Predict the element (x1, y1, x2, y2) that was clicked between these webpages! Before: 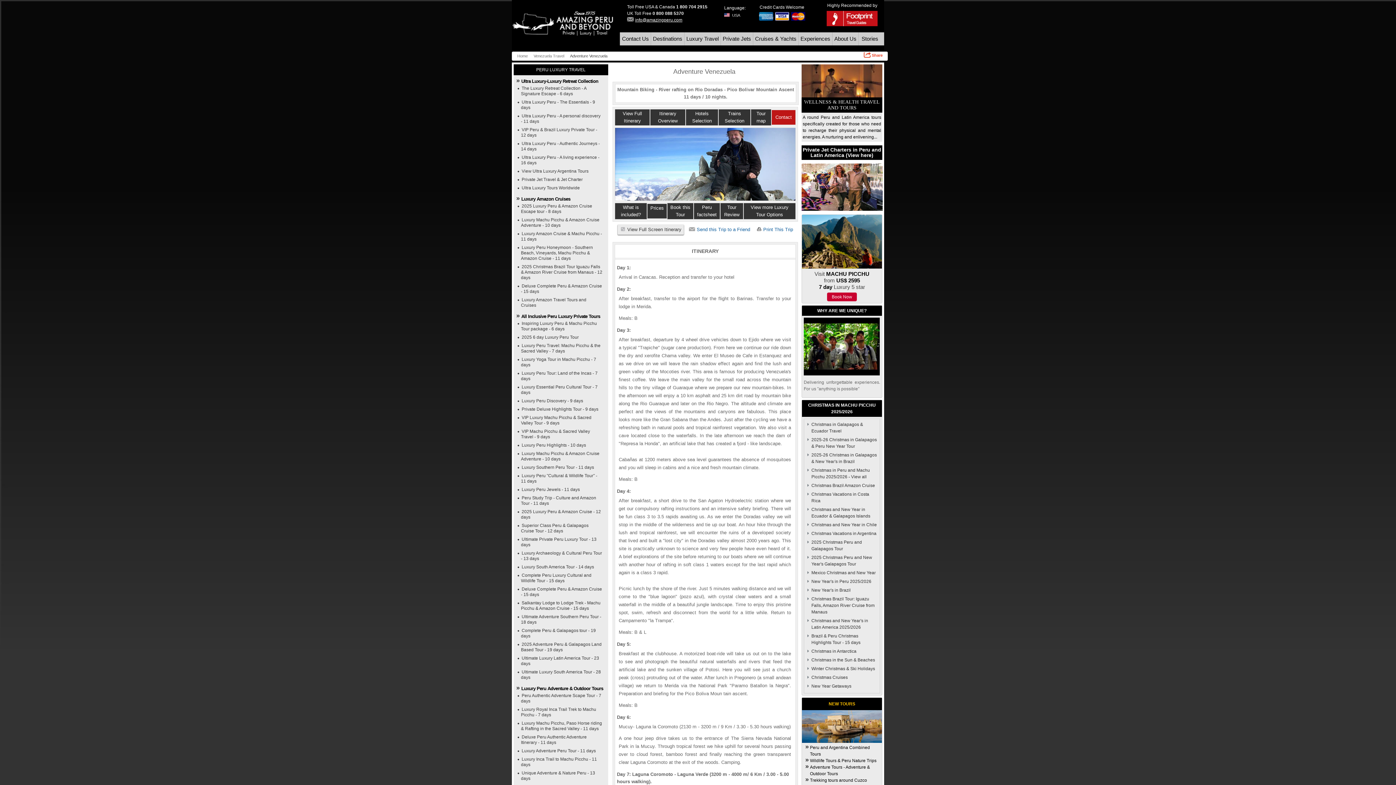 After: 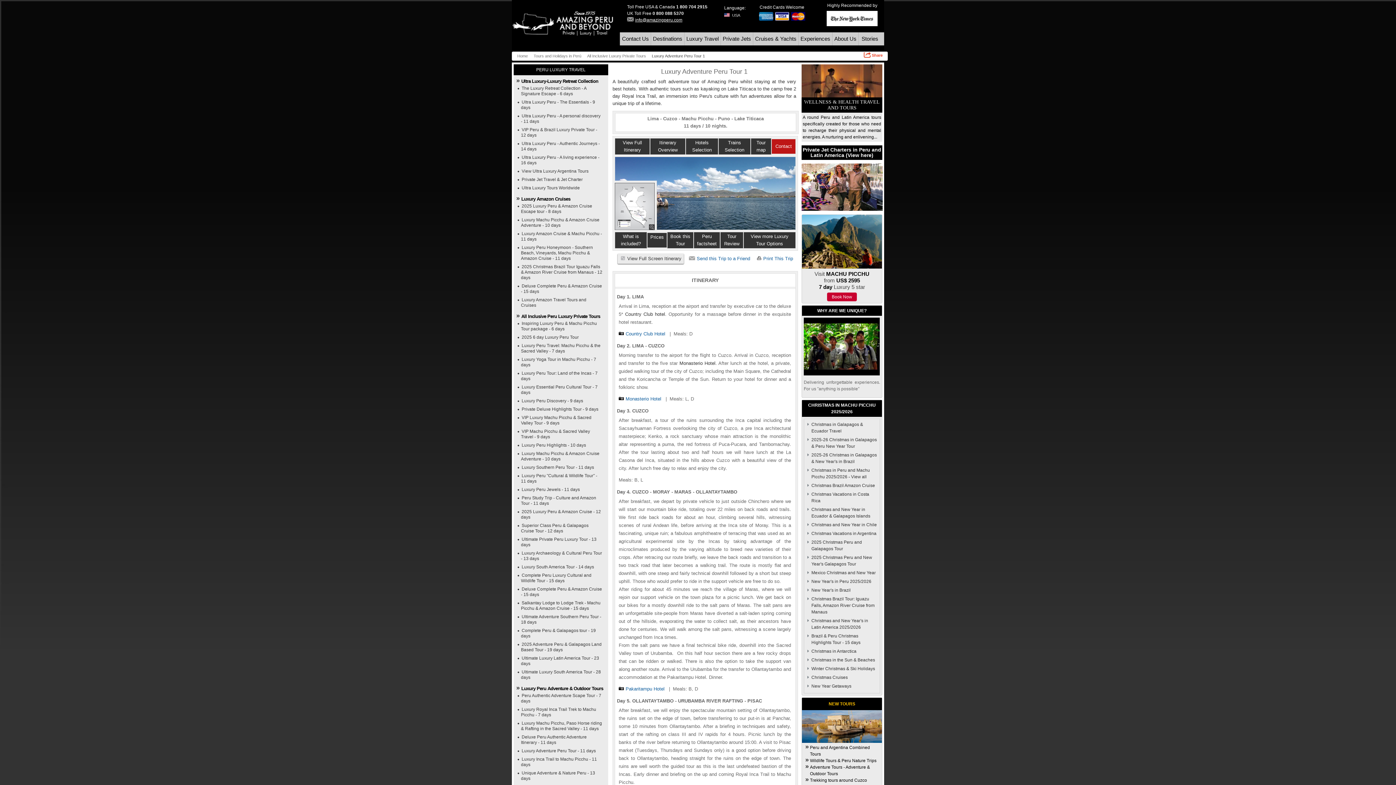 Action: bbox: (513, 748, 608, 756) label: Luxury Adventure Peru Tour - 11 days